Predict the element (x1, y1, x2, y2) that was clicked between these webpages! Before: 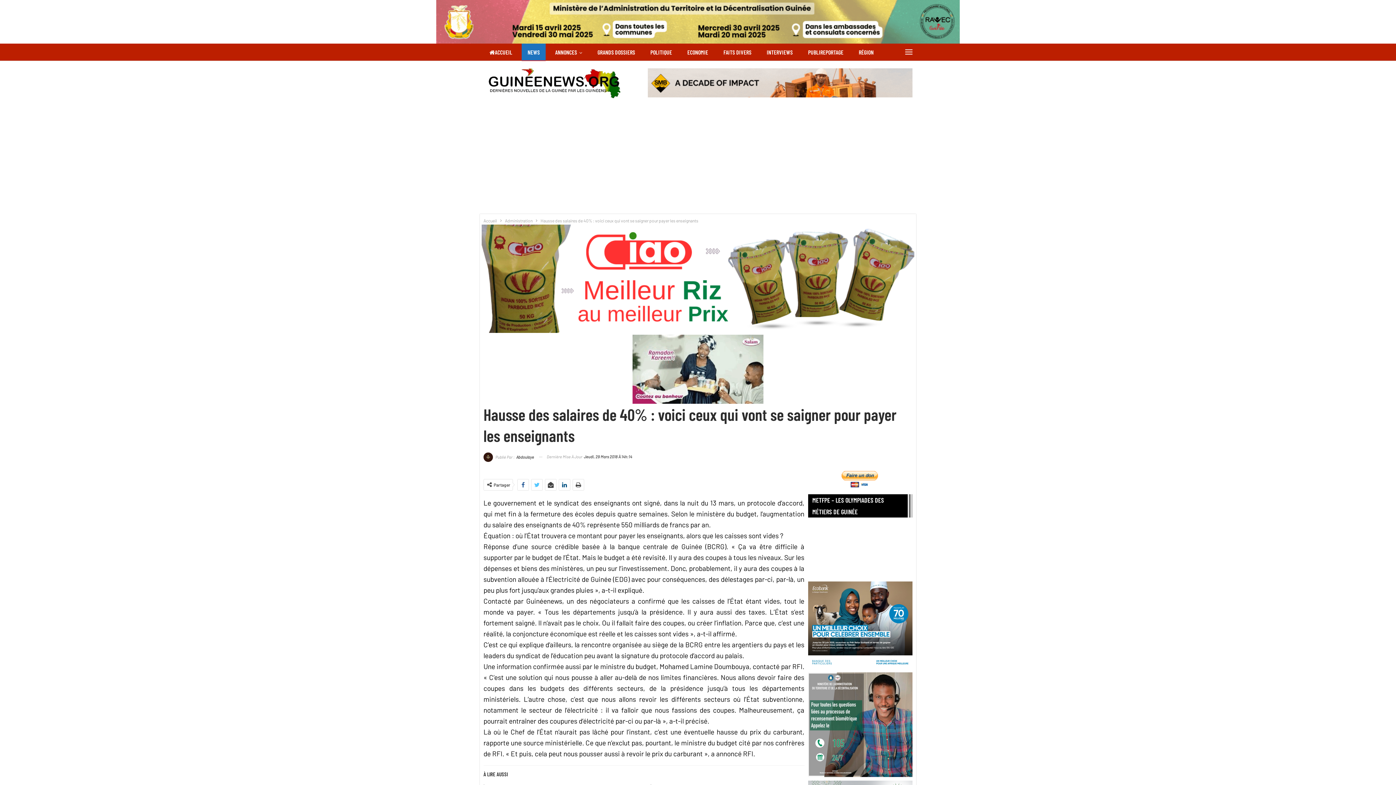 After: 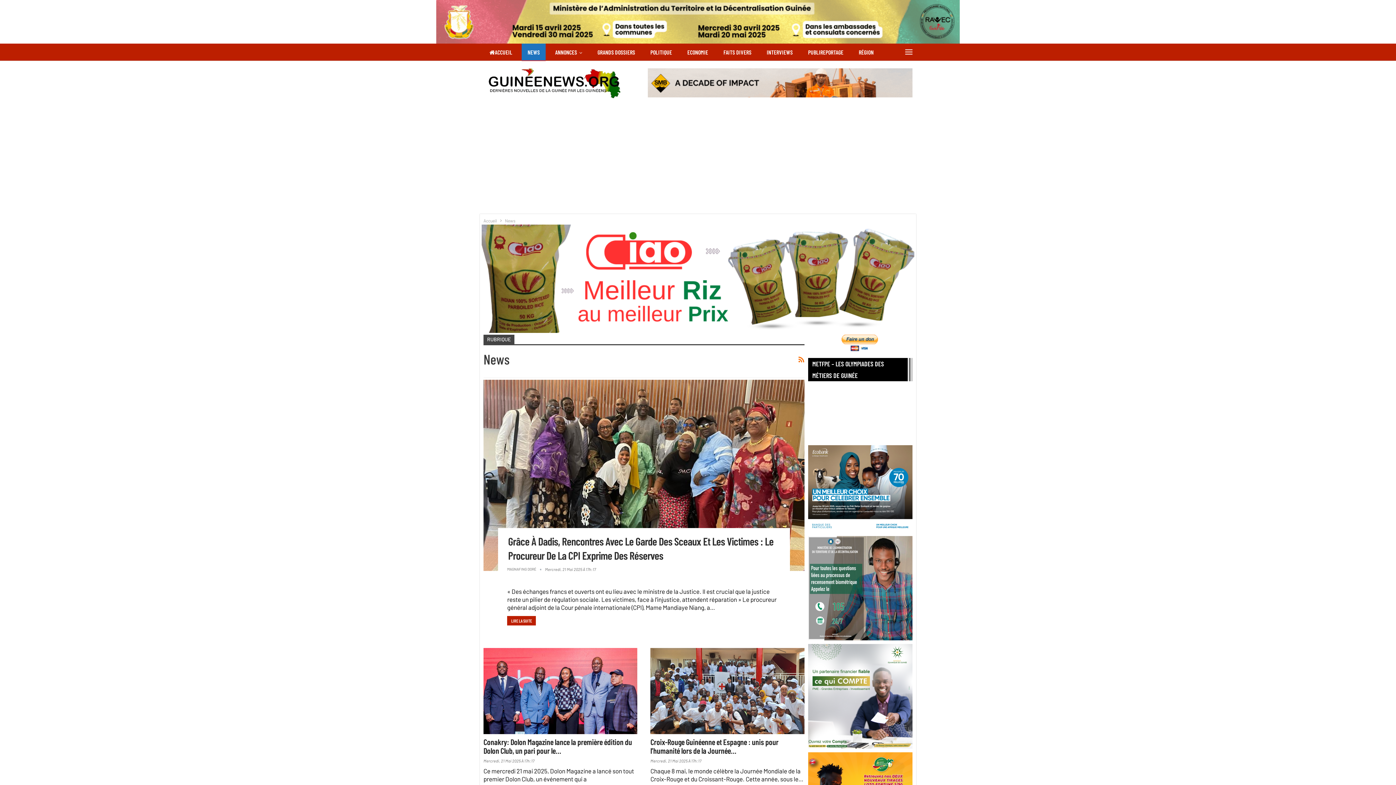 Action: bbox: (521, 43, 545, 61) label: NEWS